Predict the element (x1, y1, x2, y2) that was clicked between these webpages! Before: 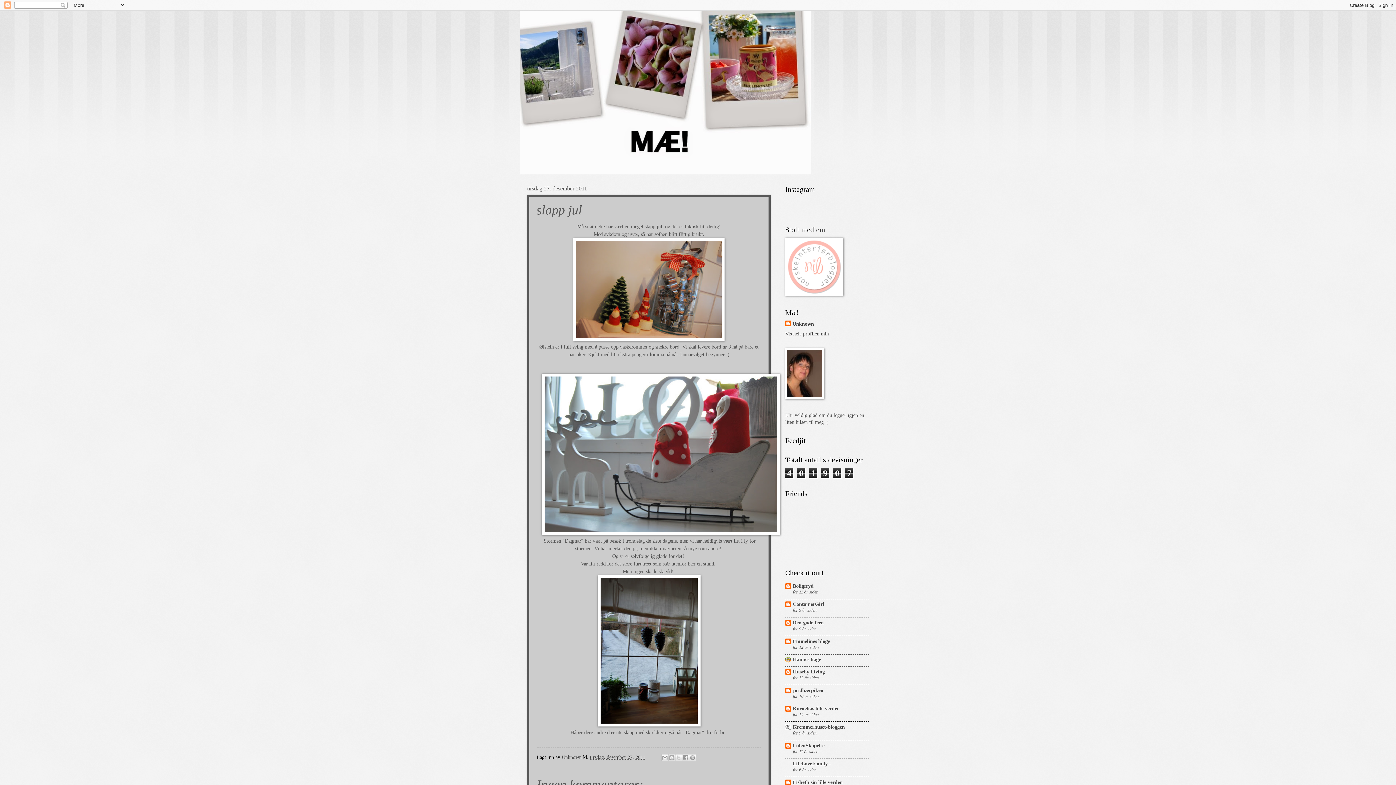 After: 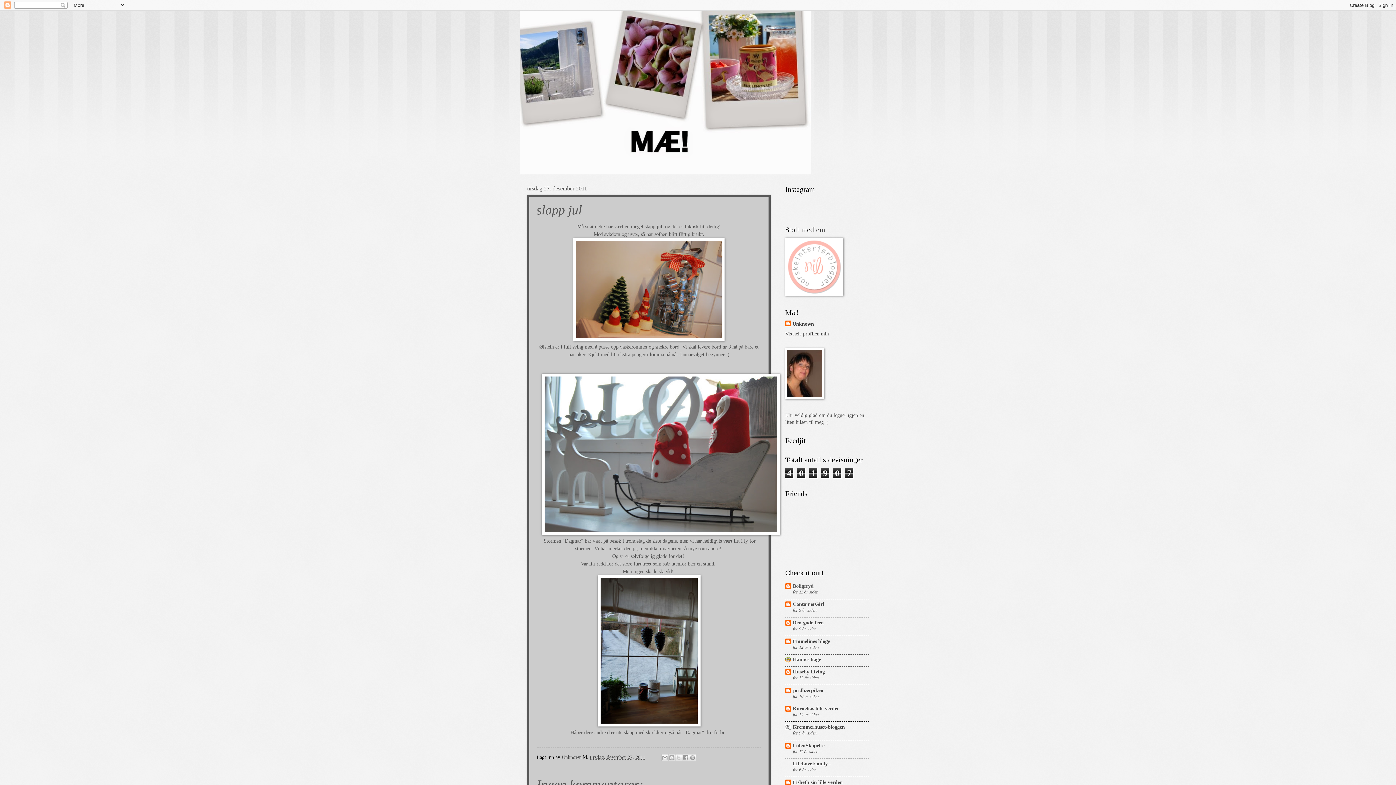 Action: bbox: (793, 583, 813, 588) label: Boligfryd